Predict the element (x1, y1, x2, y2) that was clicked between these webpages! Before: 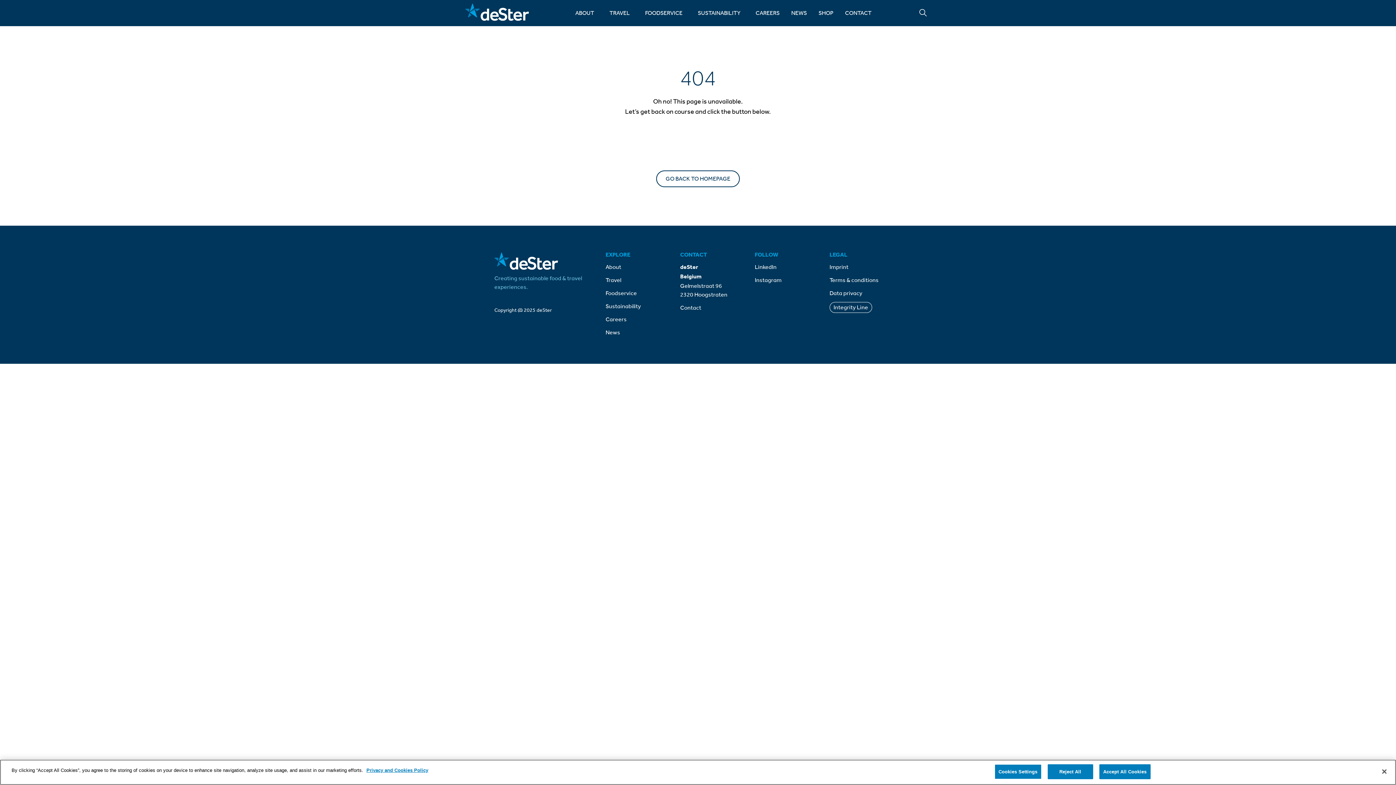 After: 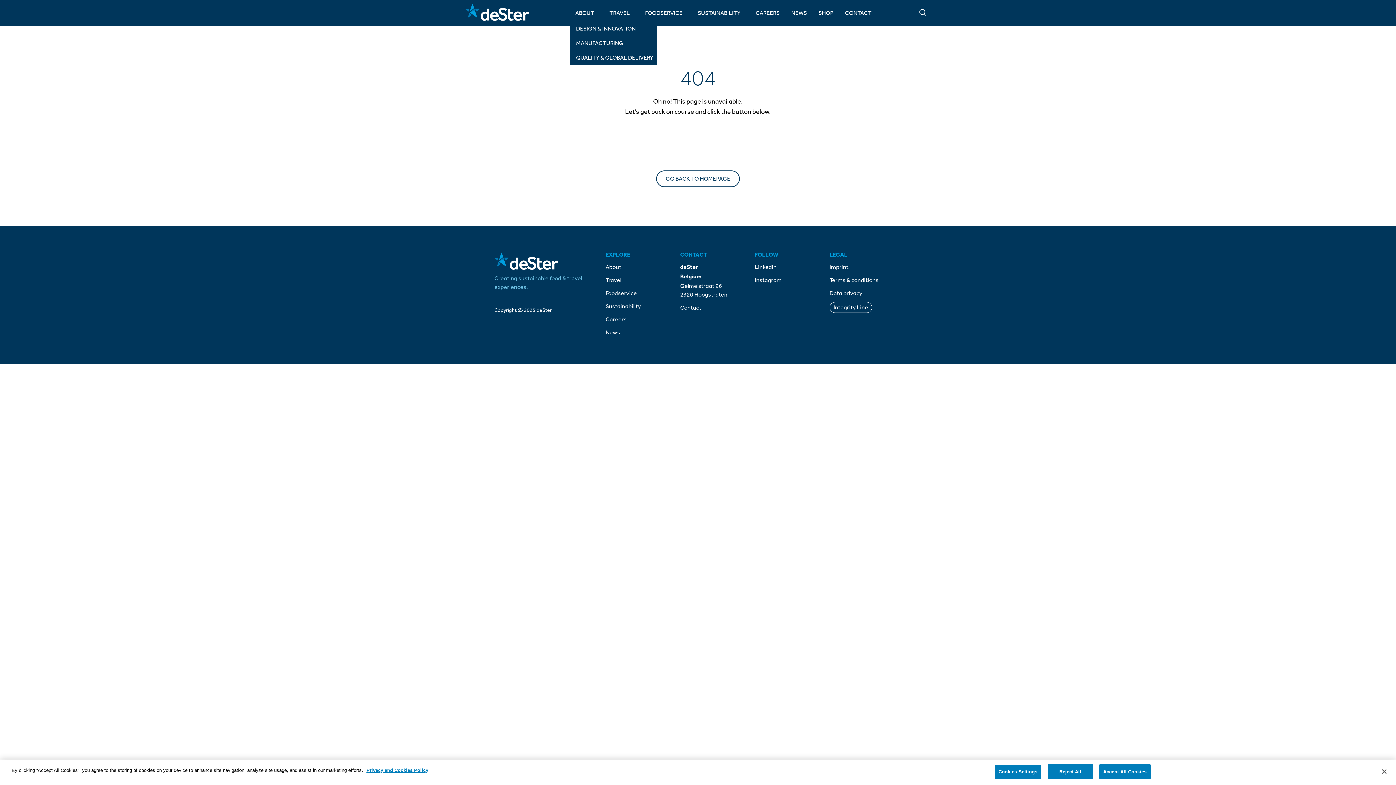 Action: bbox: (569, 4, 603, 21) label: ABOUT